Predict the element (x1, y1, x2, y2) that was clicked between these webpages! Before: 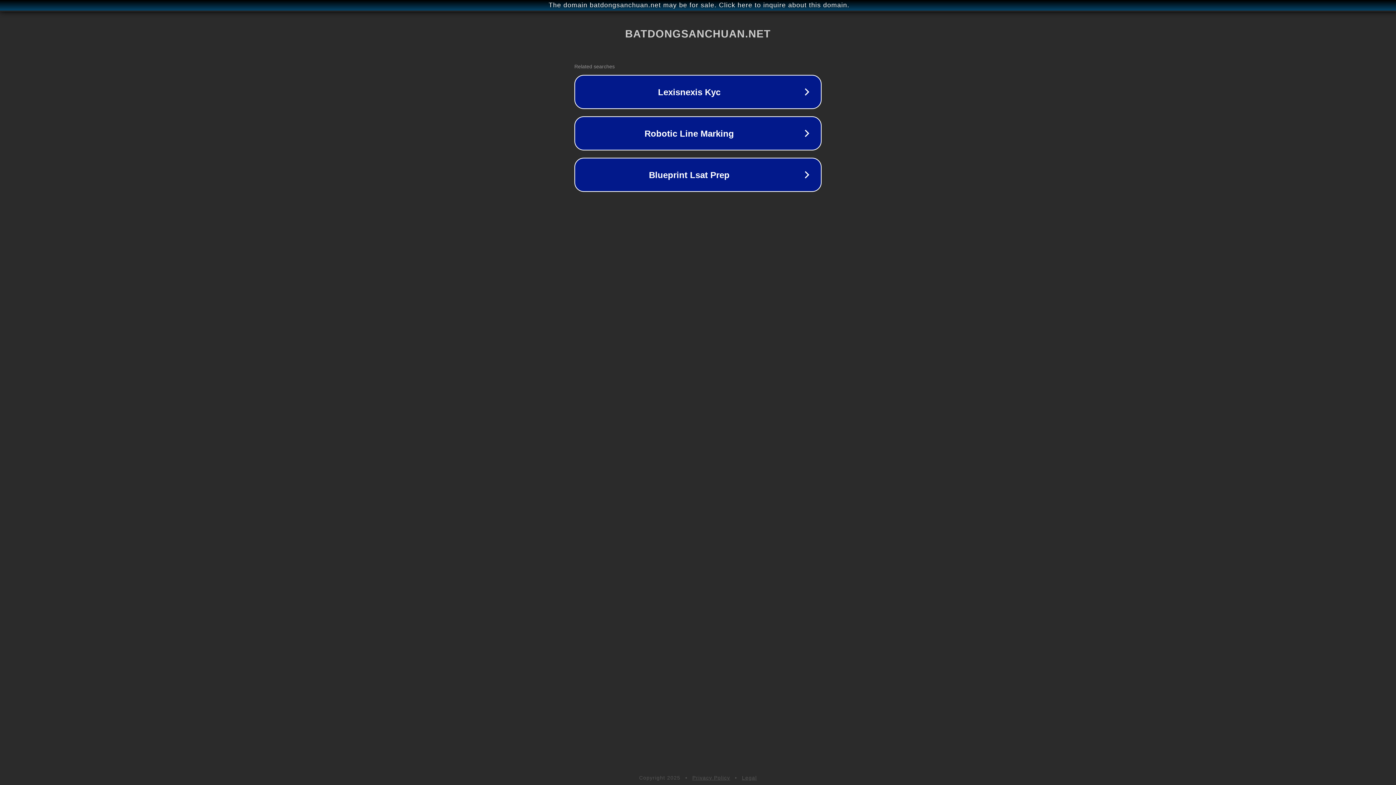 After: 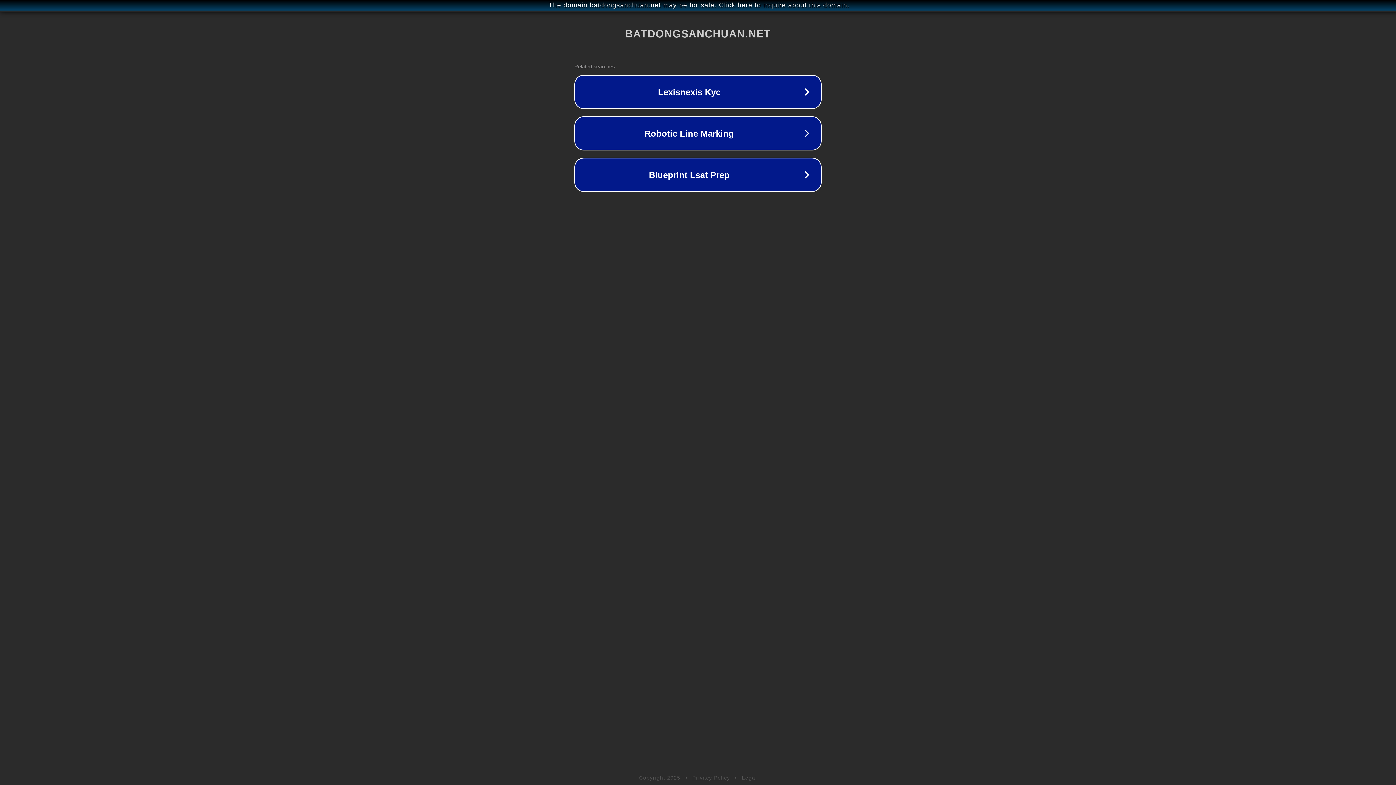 Action: bbox: (742, 775, 757, 781) label: Legal